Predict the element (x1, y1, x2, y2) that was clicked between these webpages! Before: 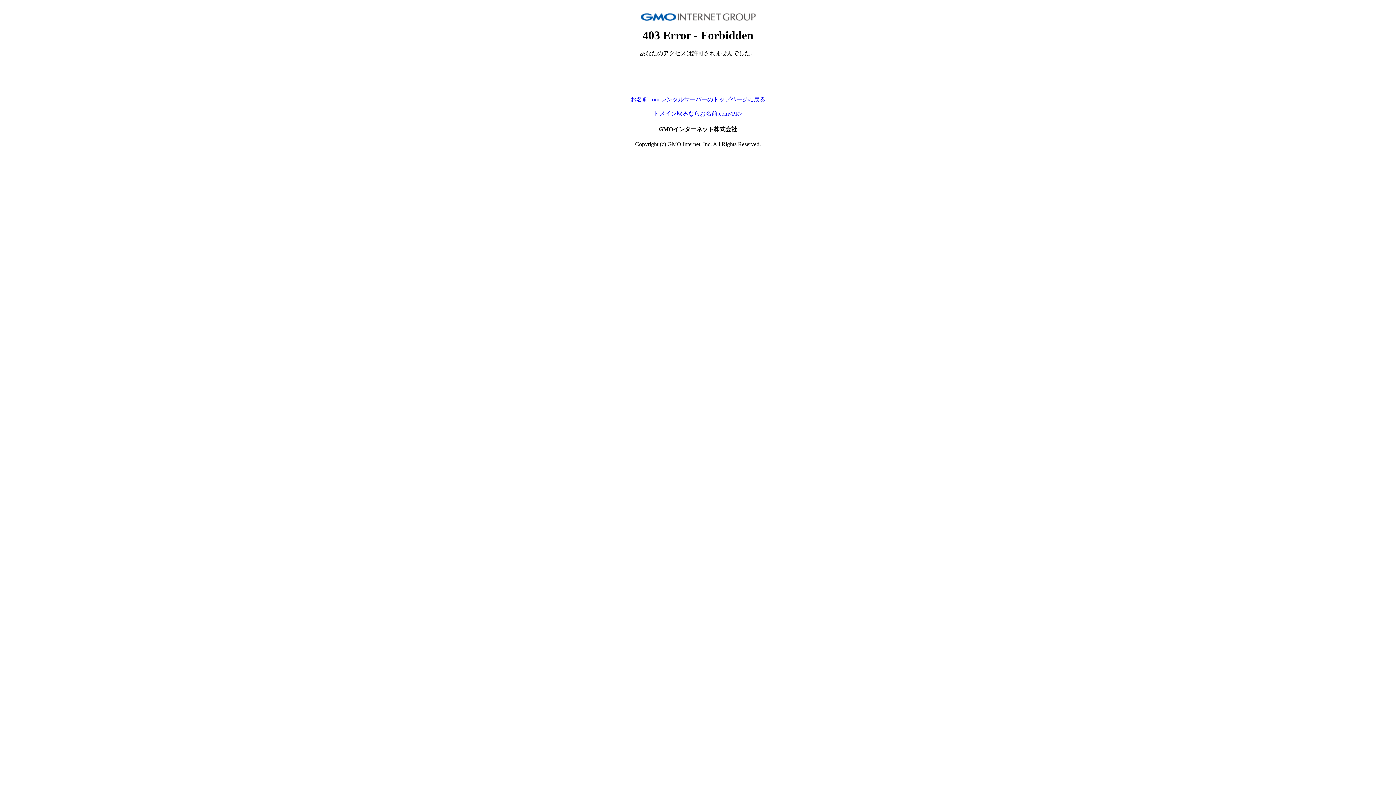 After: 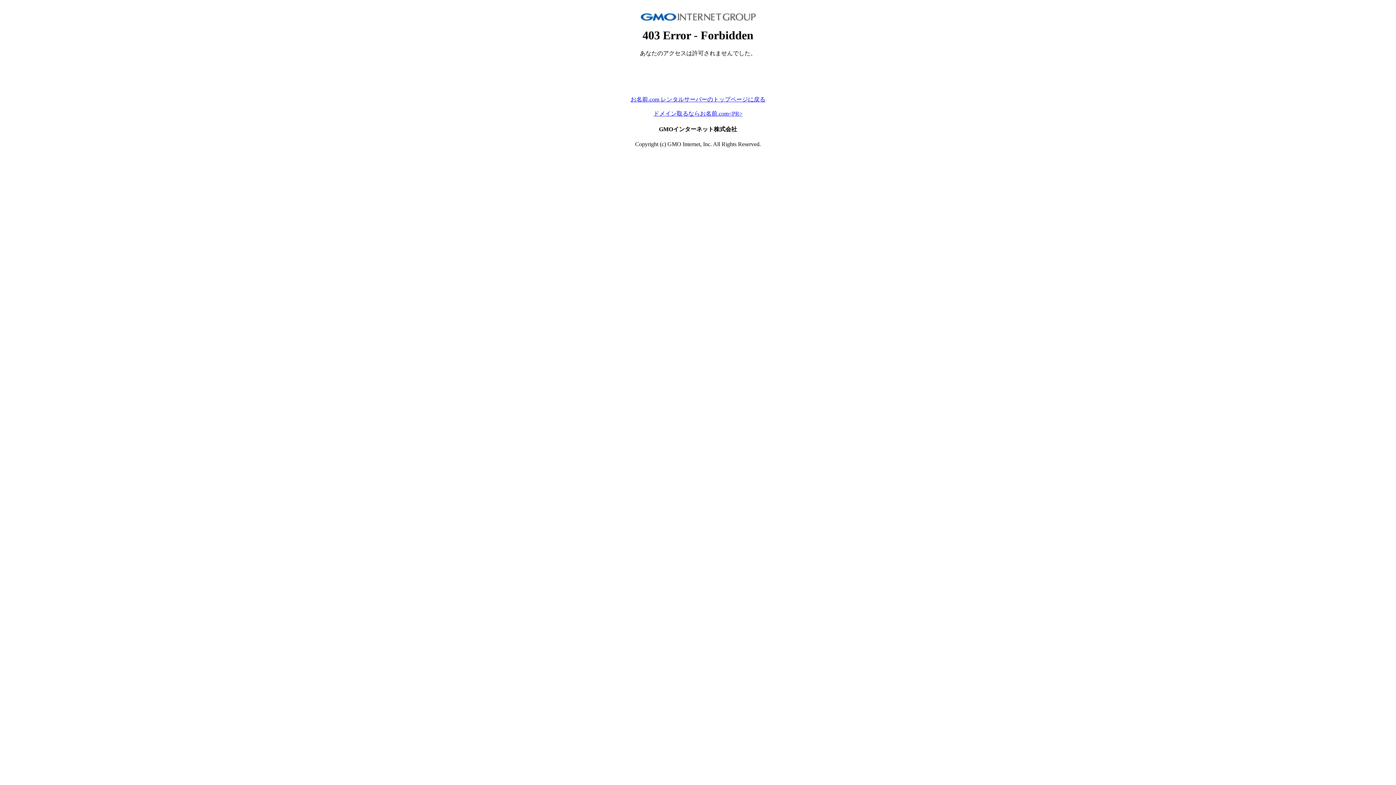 Action: bbox: (630, 96, 765, 102) label: お名前.com レンタルサーバーのトップページに戻る